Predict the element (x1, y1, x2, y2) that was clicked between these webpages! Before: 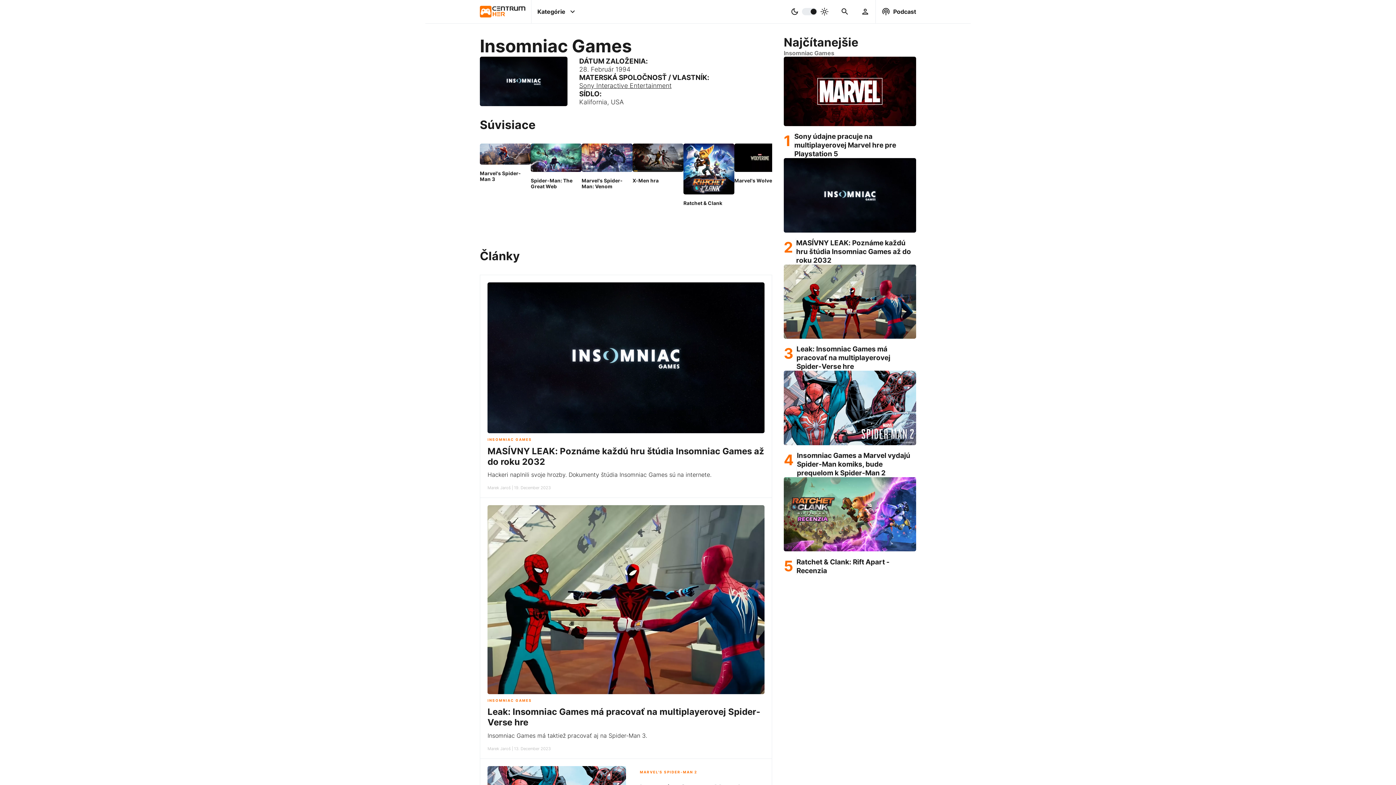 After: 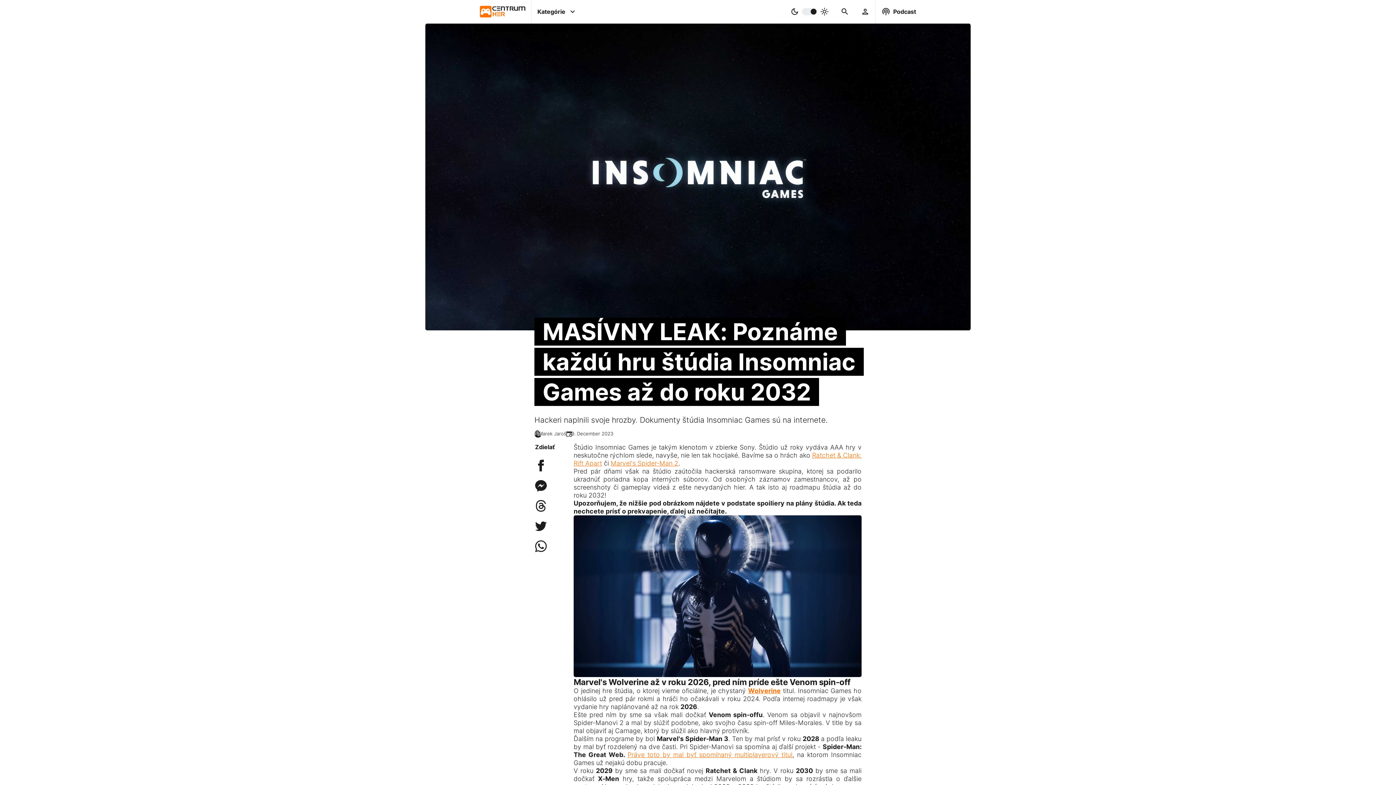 Action: bbox: (487, 427, 764, 435)